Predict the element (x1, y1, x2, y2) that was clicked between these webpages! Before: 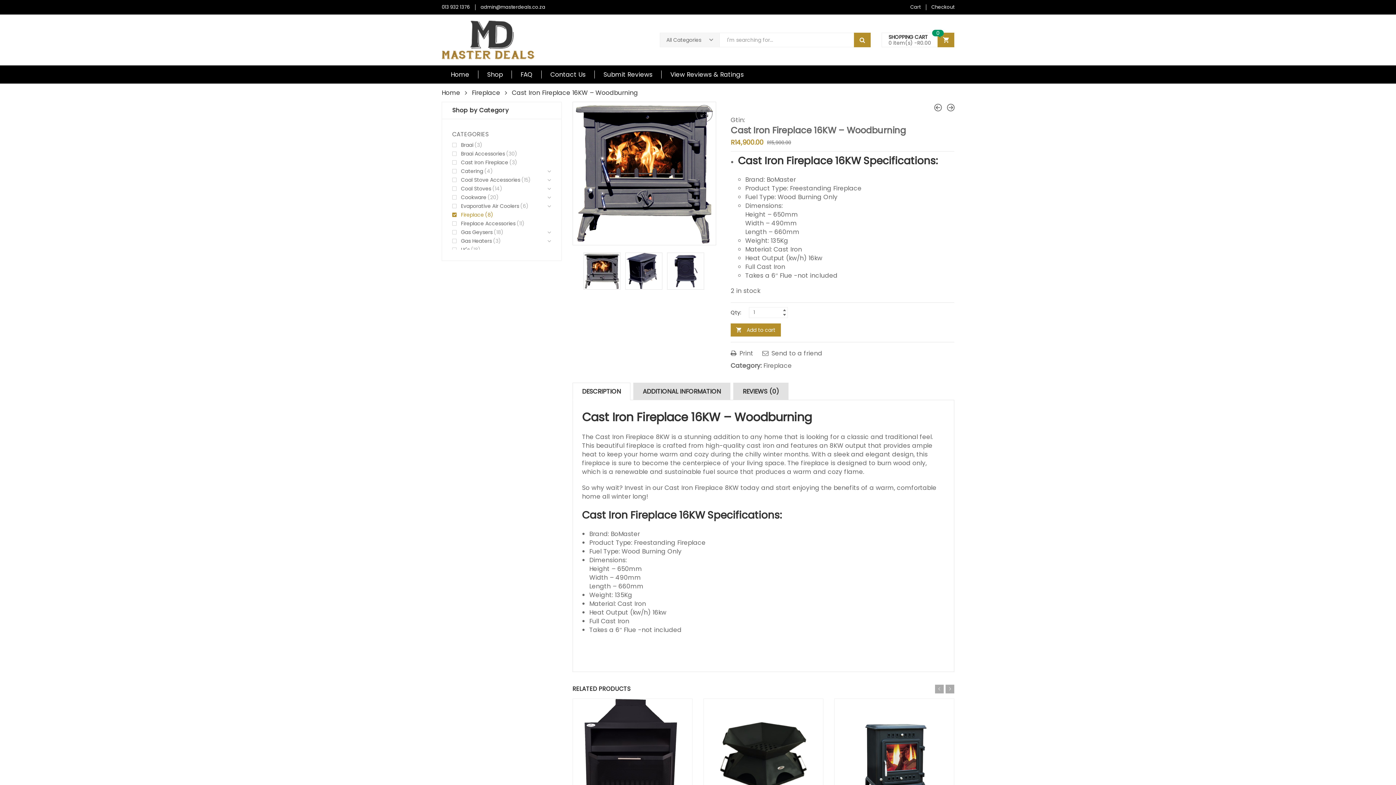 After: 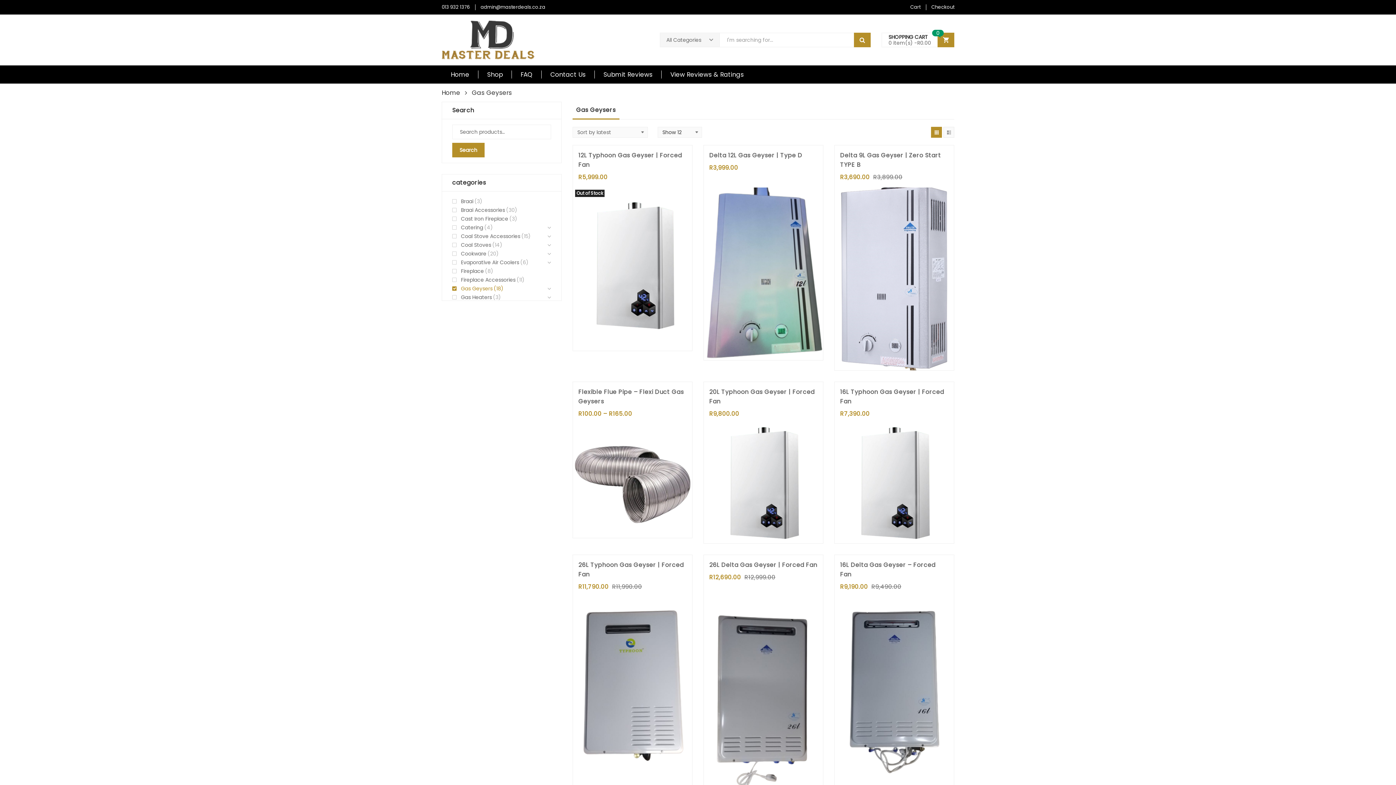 Action: bbox: (452, 228, 492, 236) label: Gas Geysers